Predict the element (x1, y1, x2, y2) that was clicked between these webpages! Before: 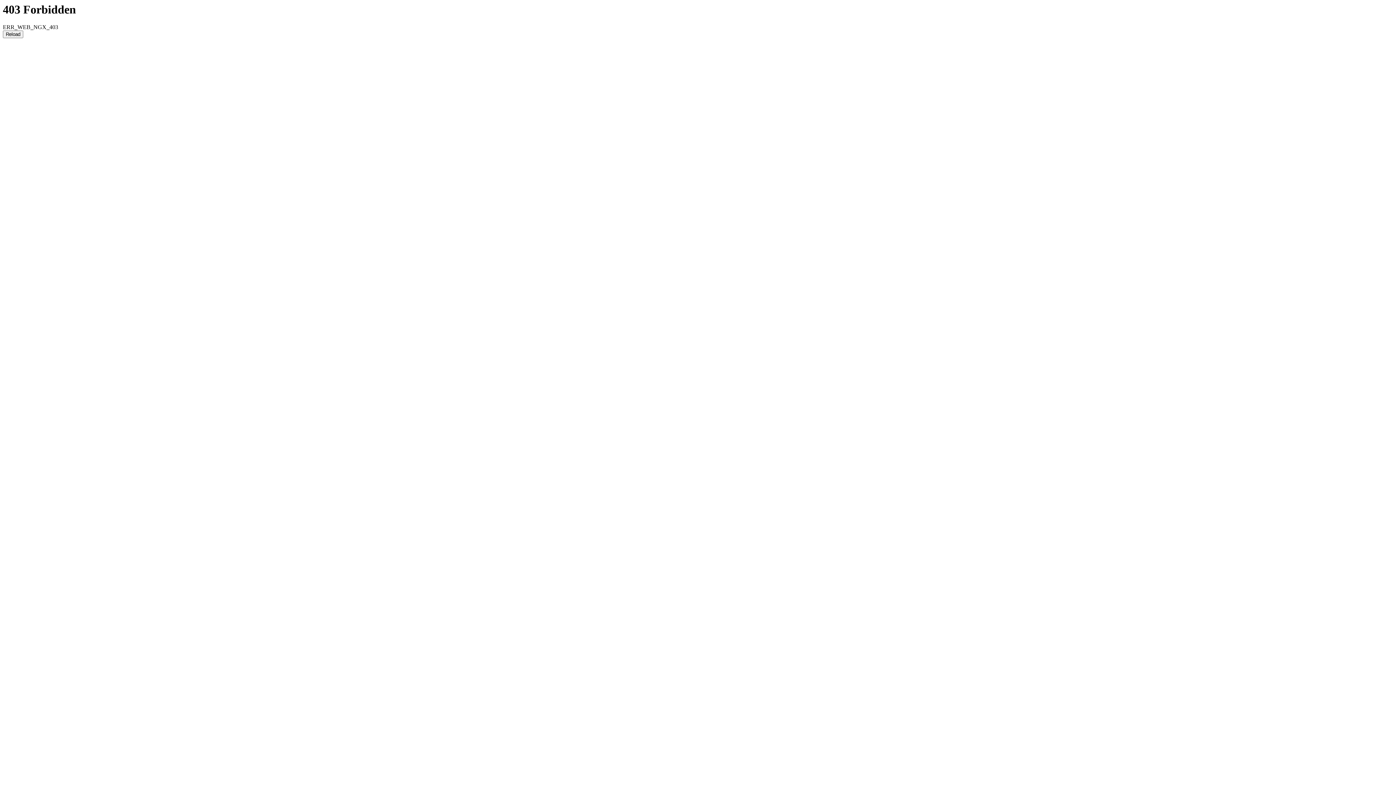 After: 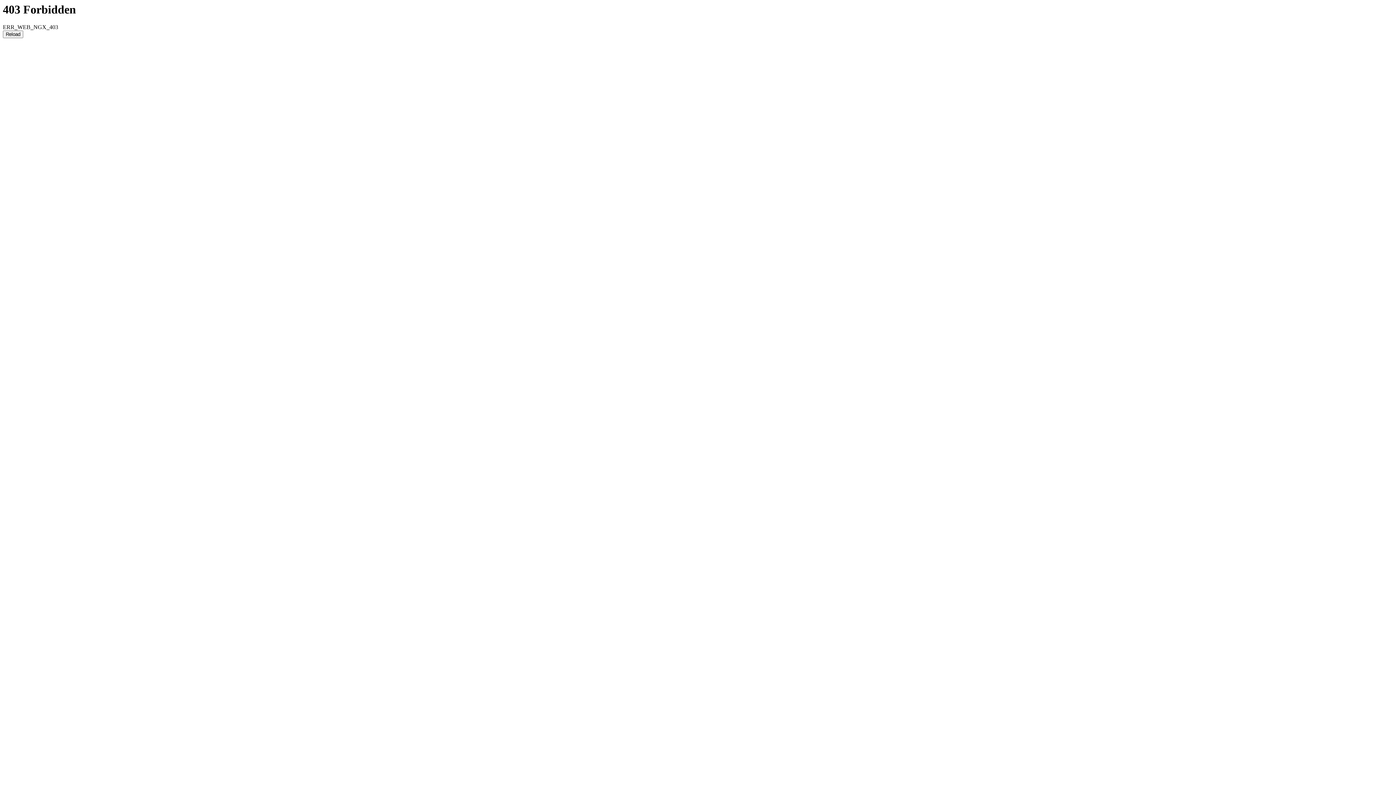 Action: bbox: (2, 30, 23, 38) label: Reload